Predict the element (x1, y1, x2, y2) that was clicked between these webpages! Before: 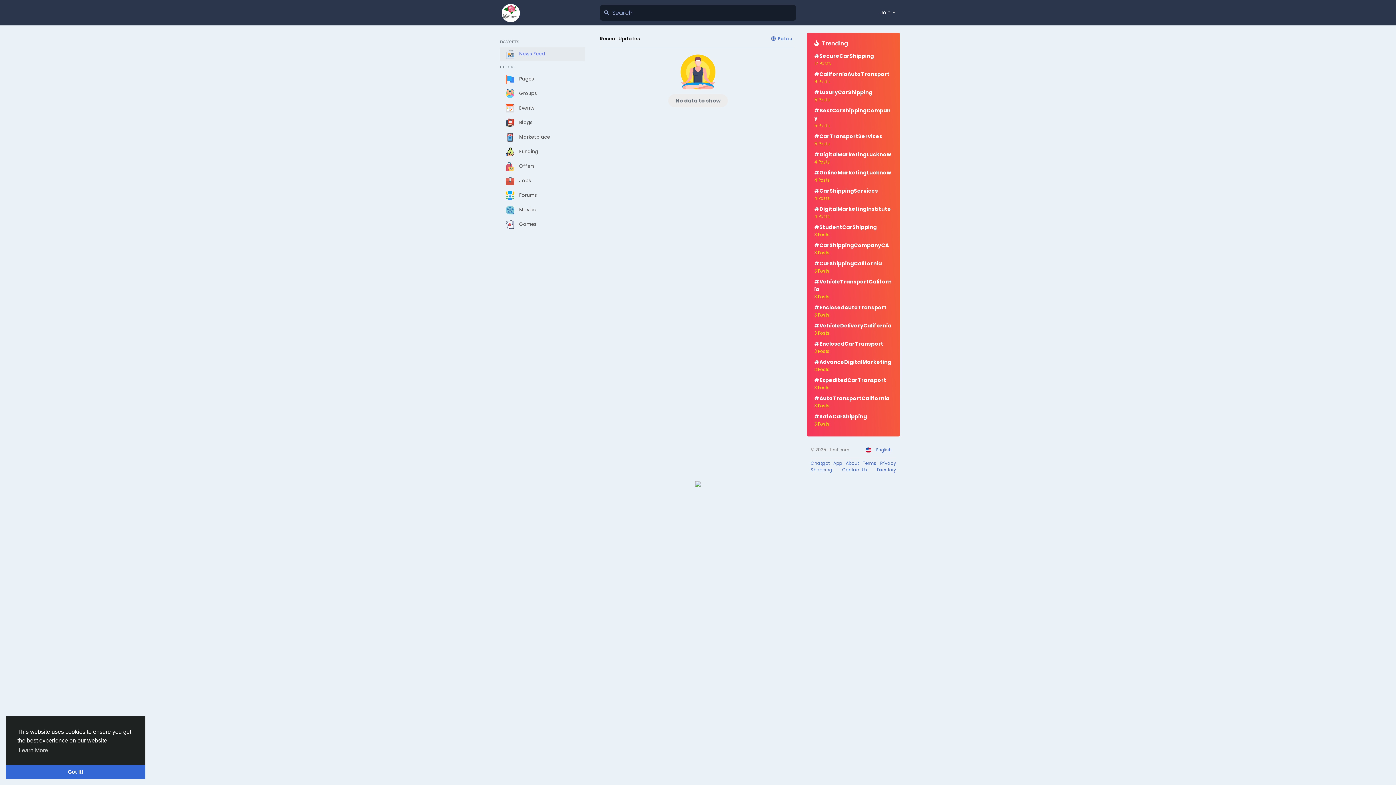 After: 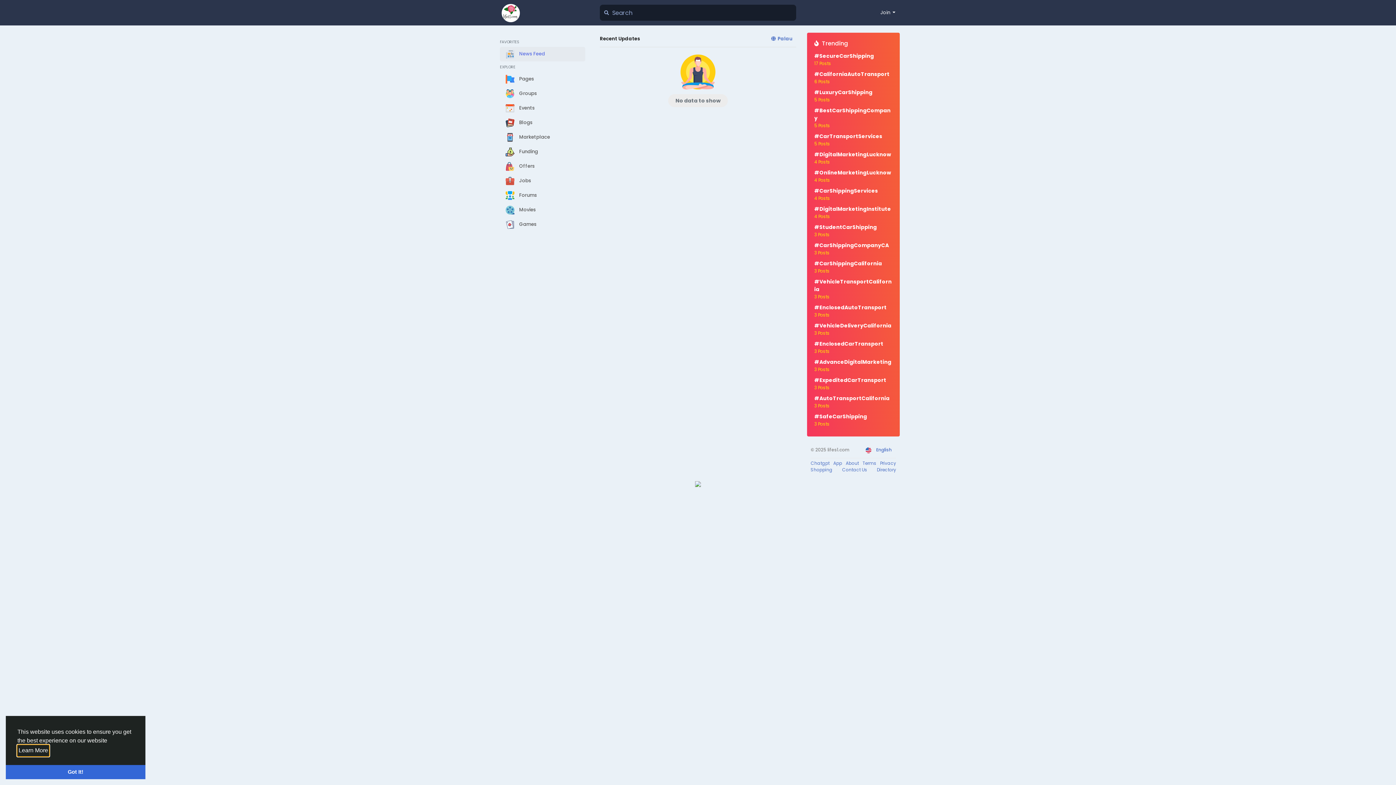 Action: bbox: (17, 745, 49, 756) label: learn more about cookies